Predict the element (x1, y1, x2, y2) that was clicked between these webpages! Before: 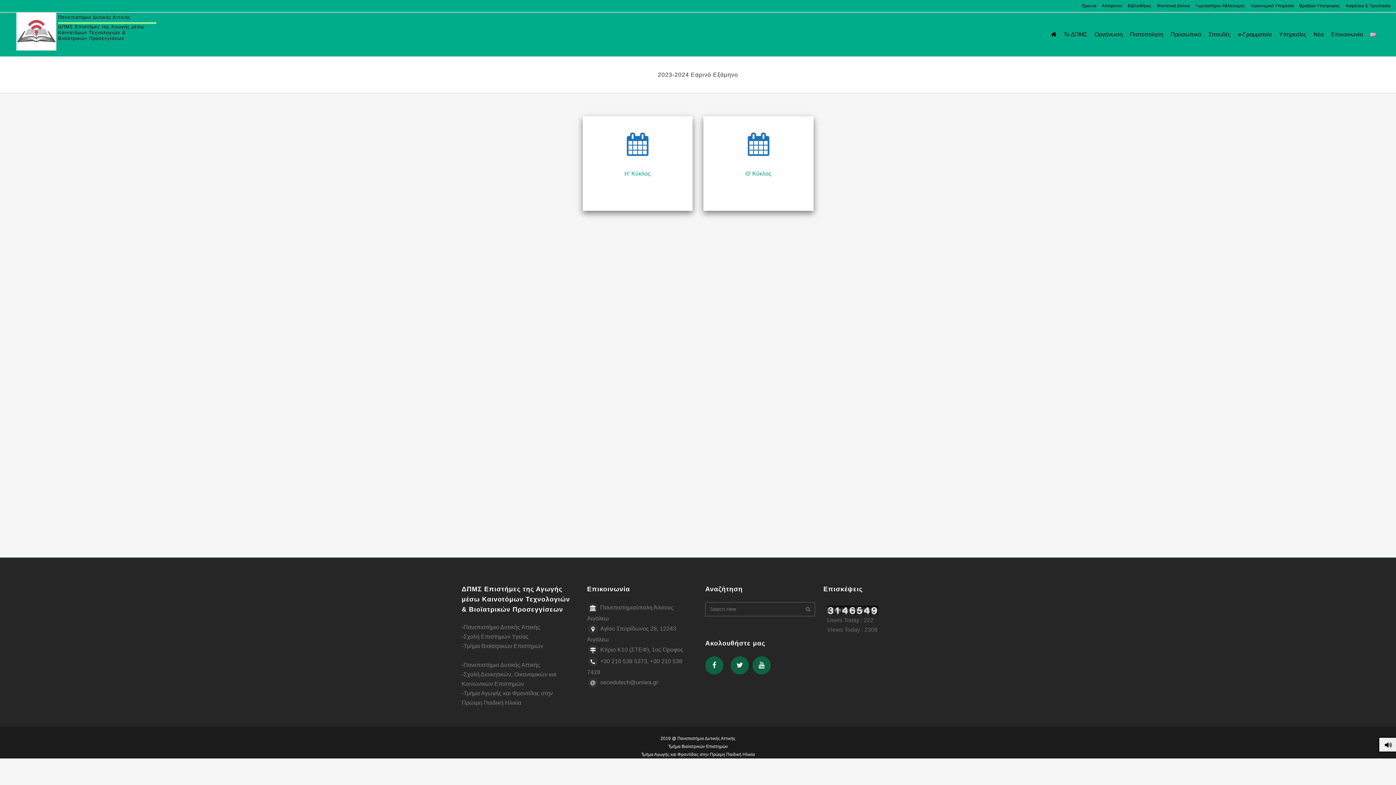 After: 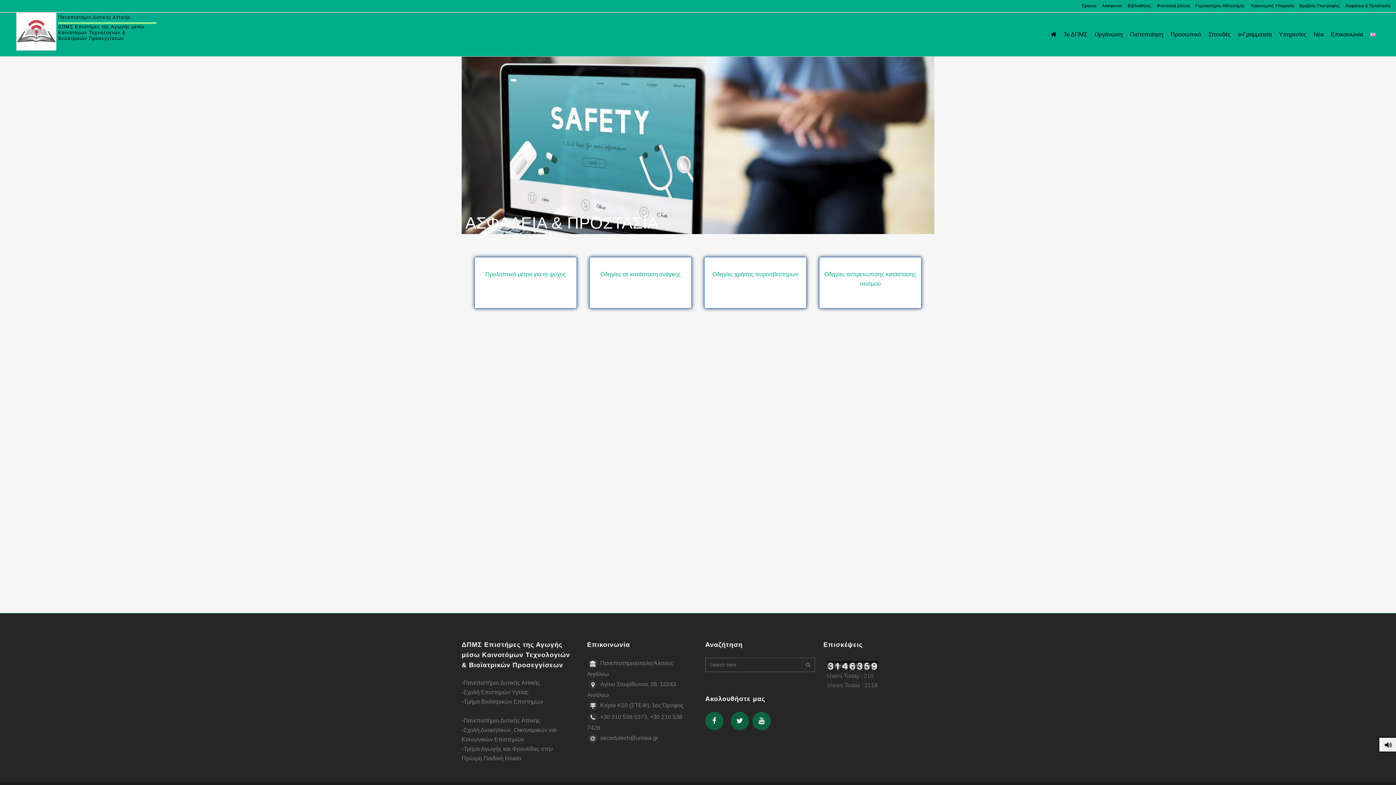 Action: bbox: (1340, 0, 1390, 12) label: Ασφάλεια & Προστασία